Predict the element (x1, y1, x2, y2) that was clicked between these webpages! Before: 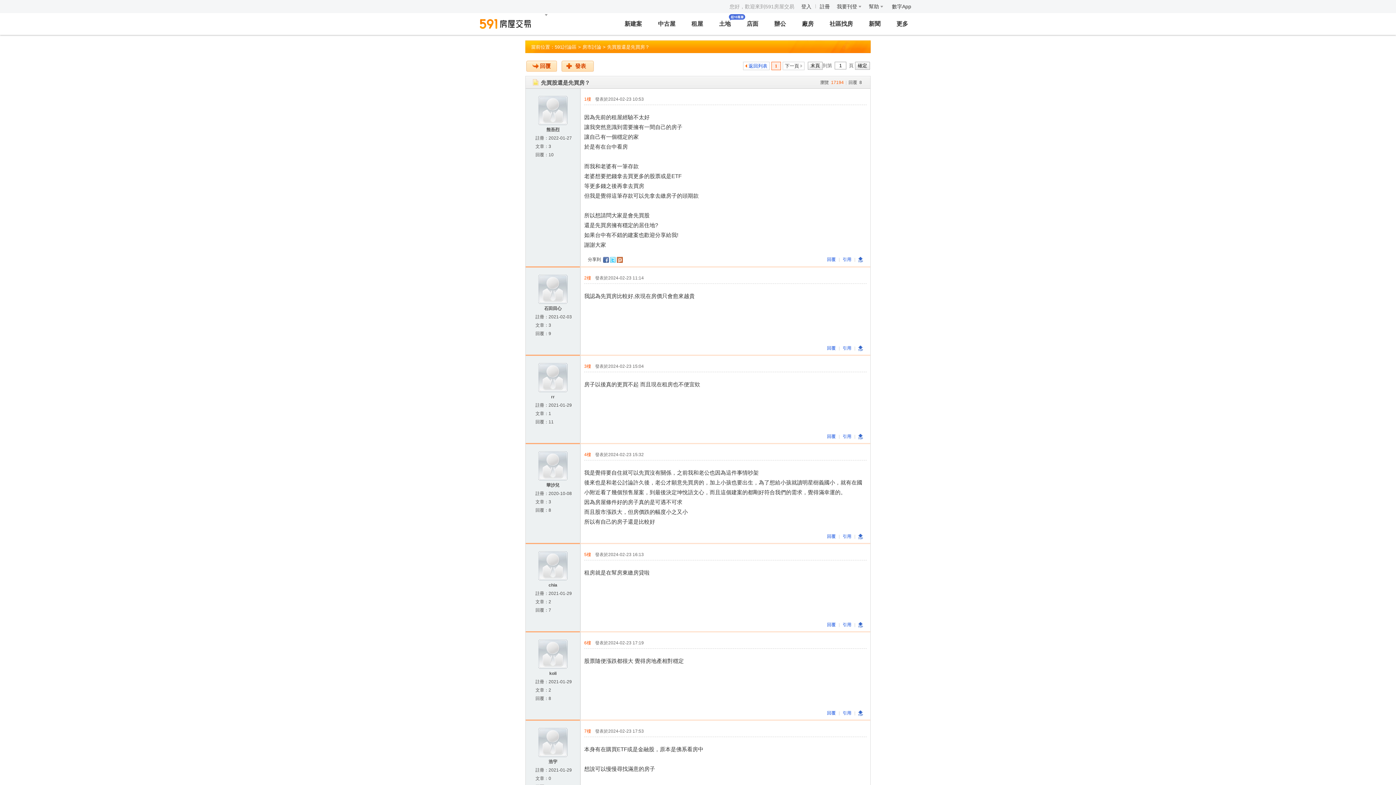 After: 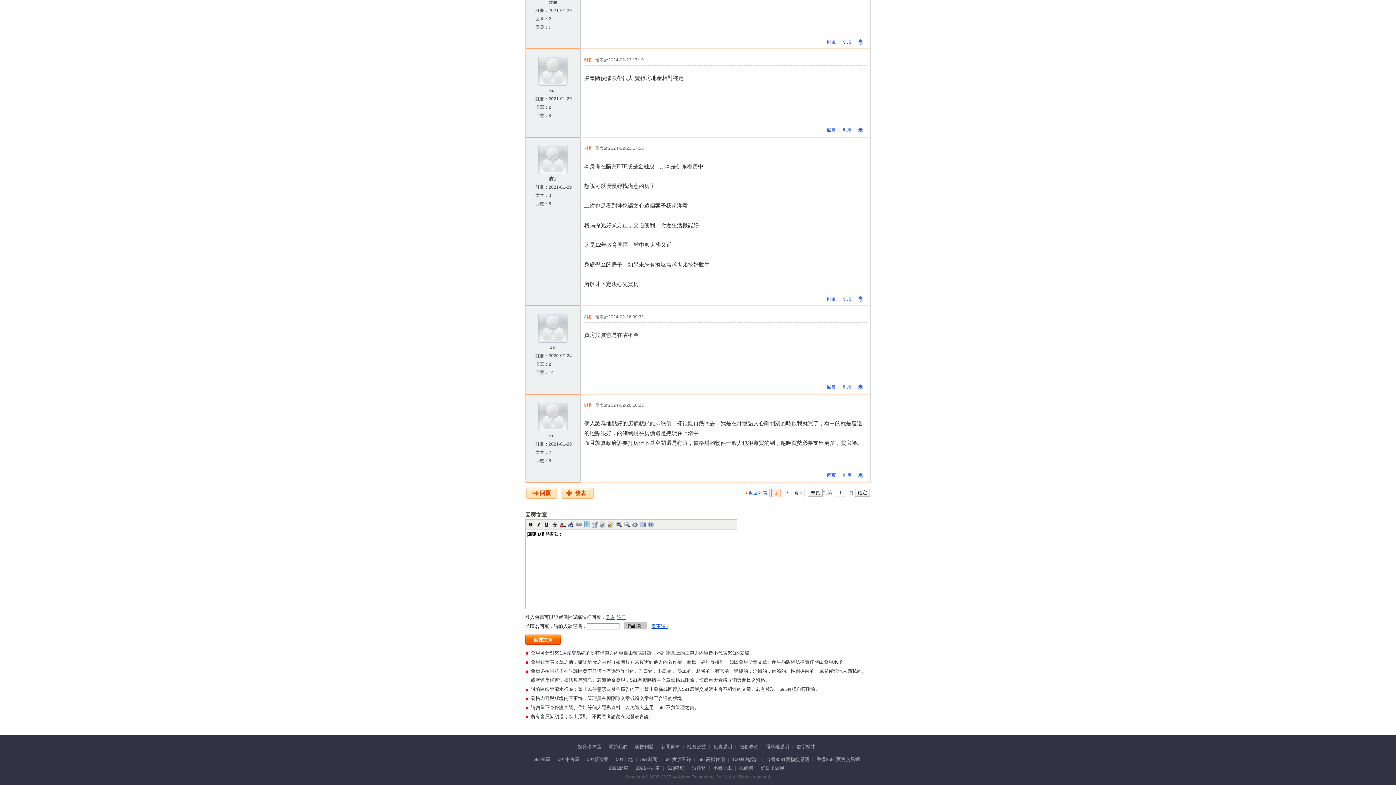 Action: bbox: (827, 257, 836, 262) label: 回覆